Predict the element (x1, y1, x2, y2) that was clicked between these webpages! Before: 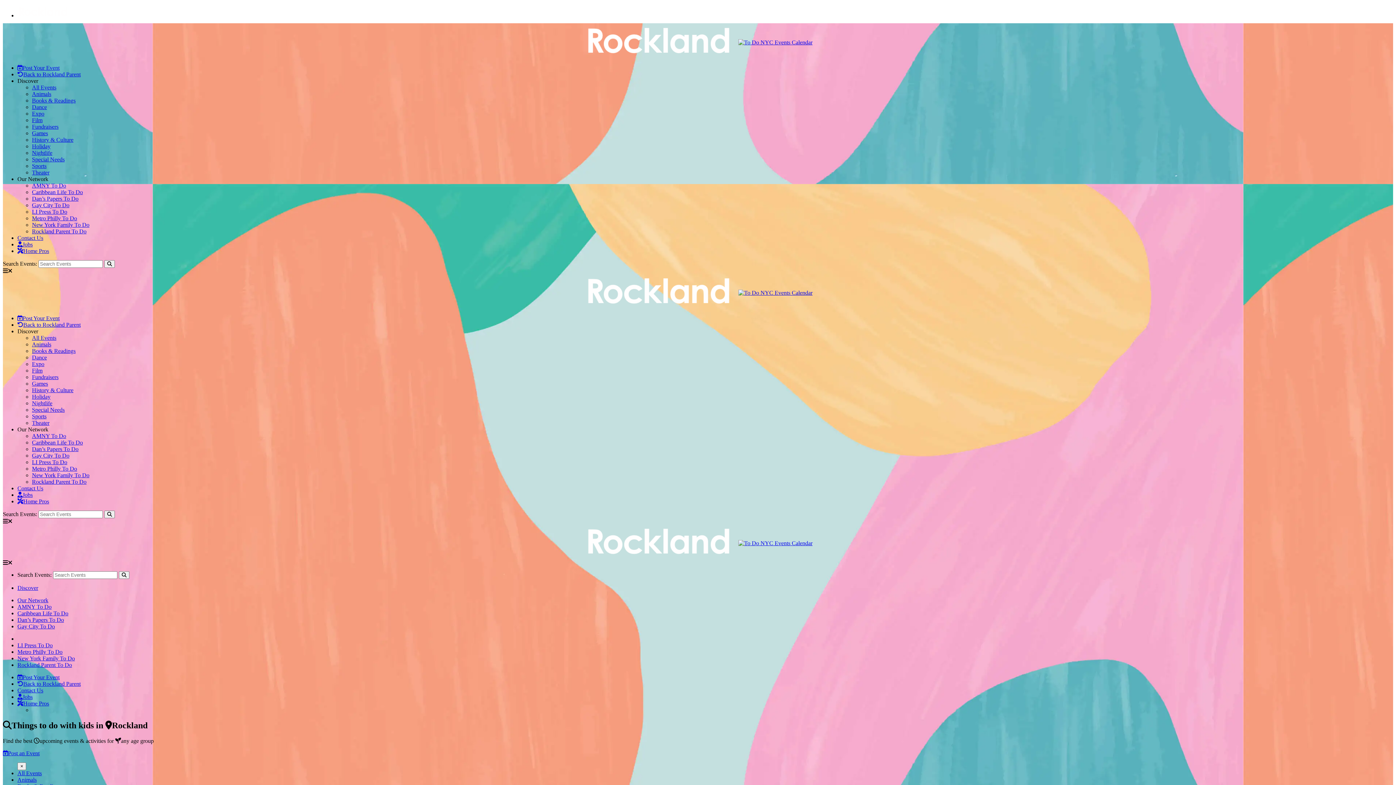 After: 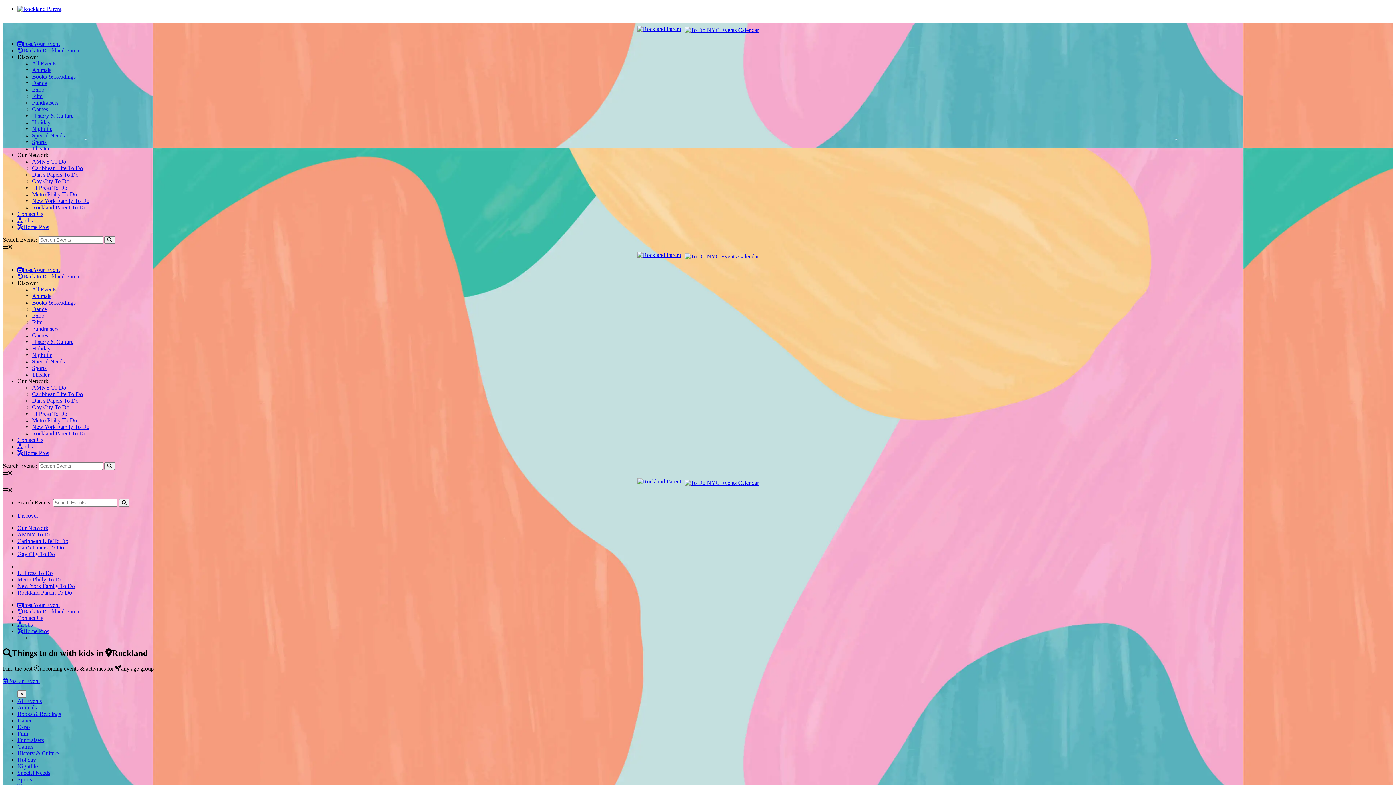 Action: label: Rockland Parent To Do bbox: (32, 478, 86, 485)